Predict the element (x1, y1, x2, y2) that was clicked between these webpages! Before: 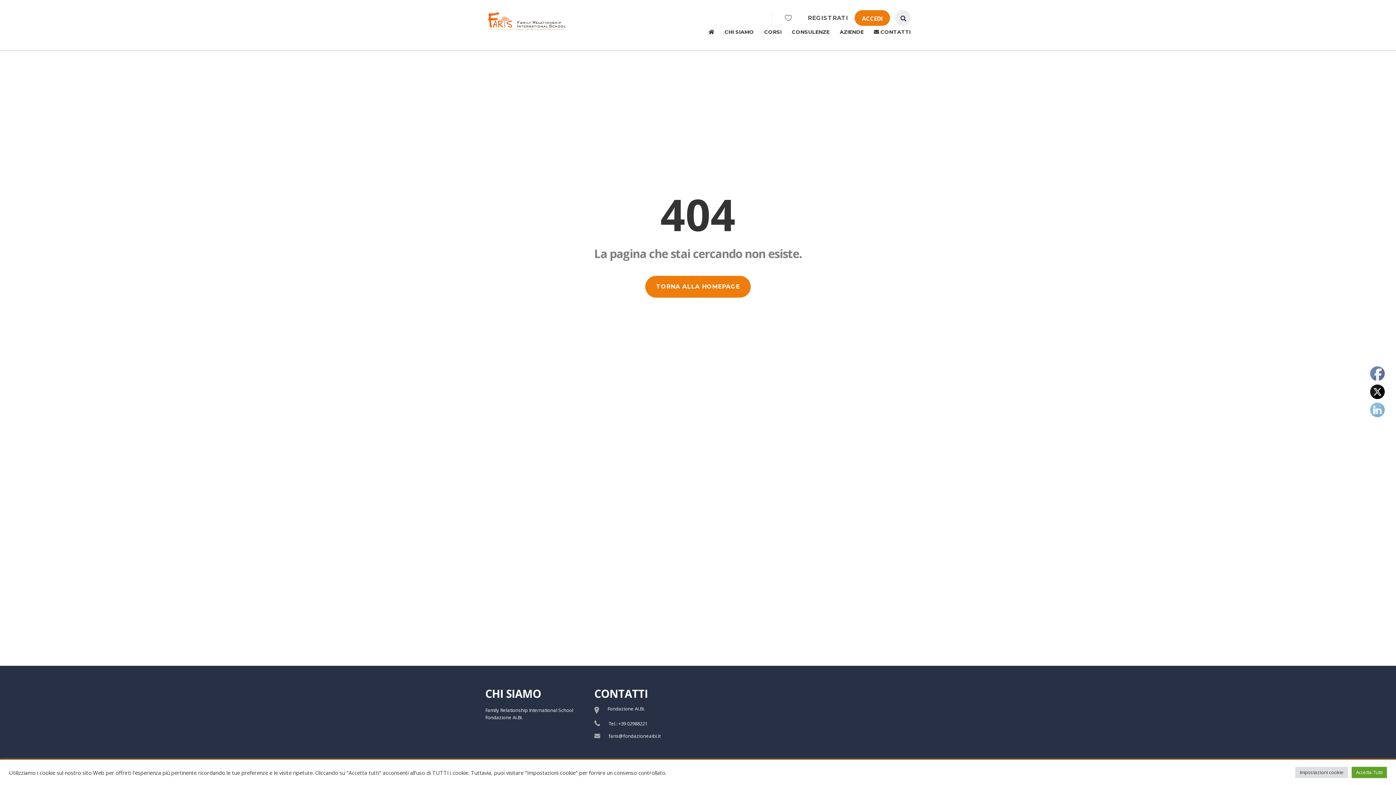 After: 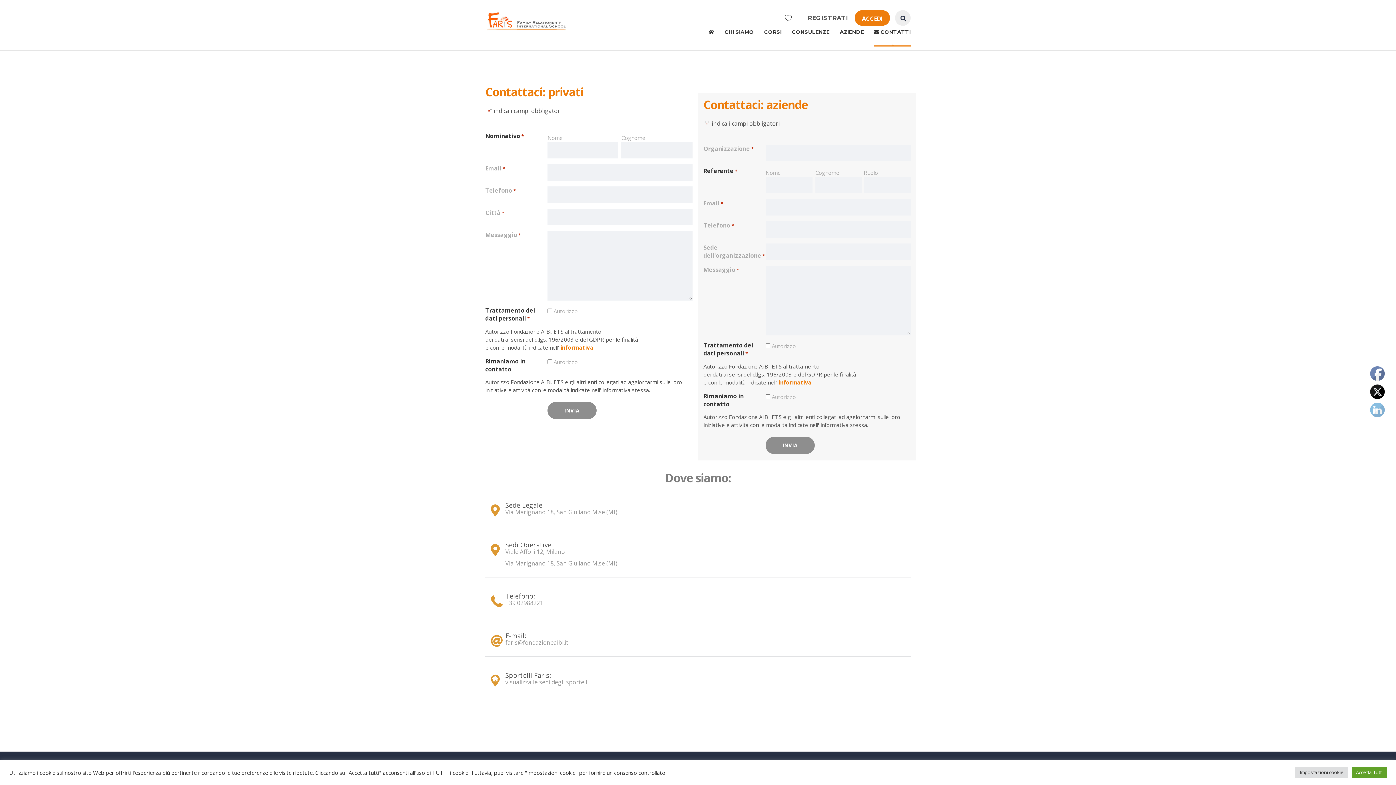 Action: label:  CONTATTI bbox: (874, 25, 910, 38)